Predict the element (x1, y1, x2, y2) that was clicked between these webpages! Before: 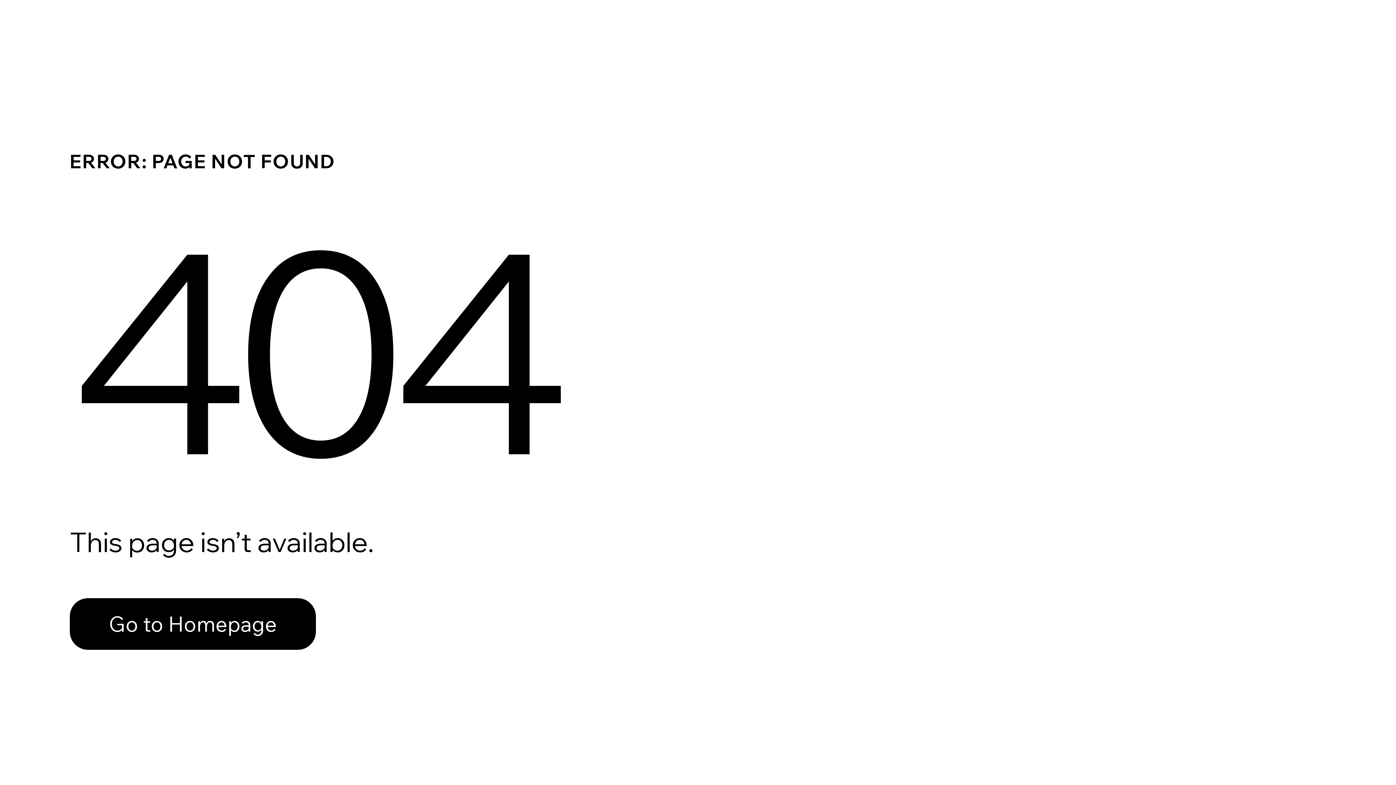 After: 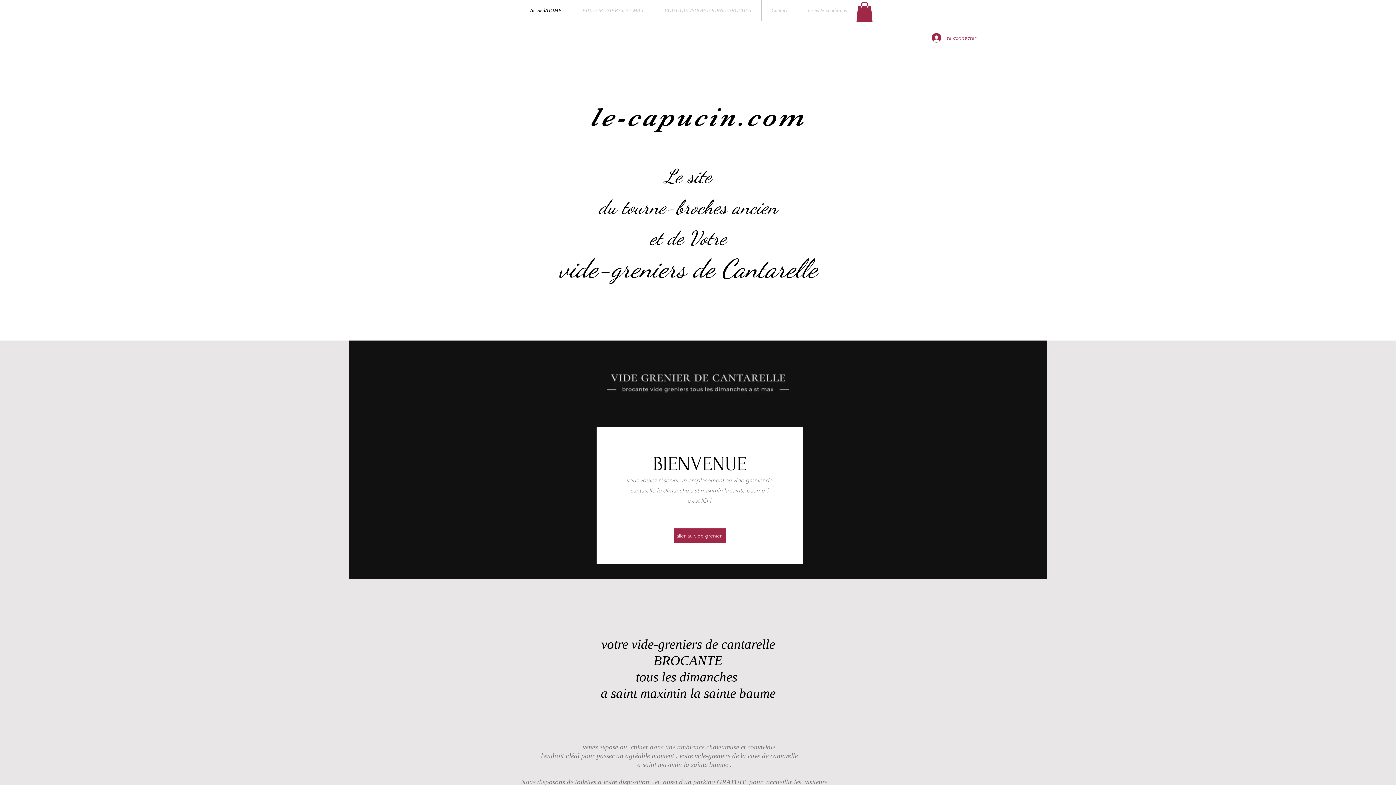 Action: label: Go to Homepage bbox: (69, 582, 768, 659)